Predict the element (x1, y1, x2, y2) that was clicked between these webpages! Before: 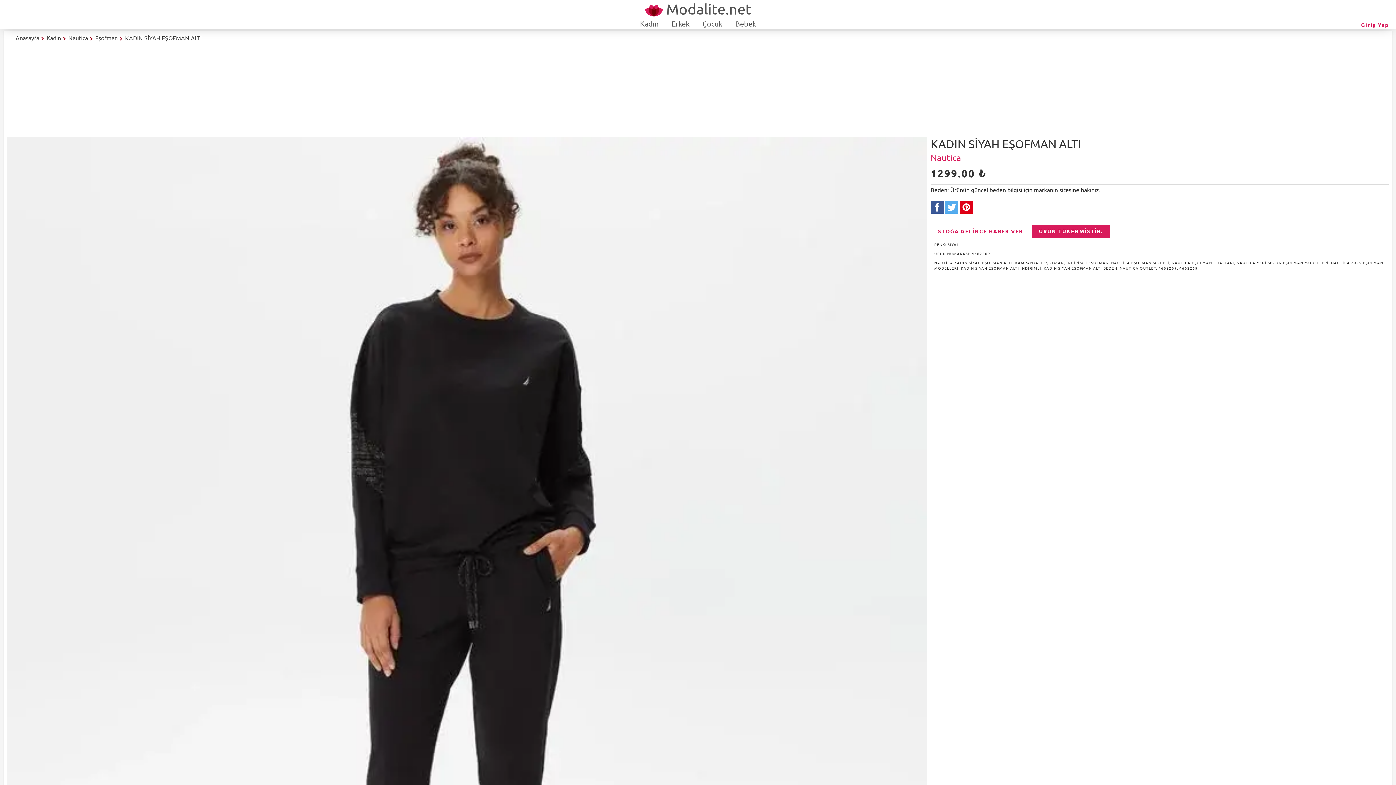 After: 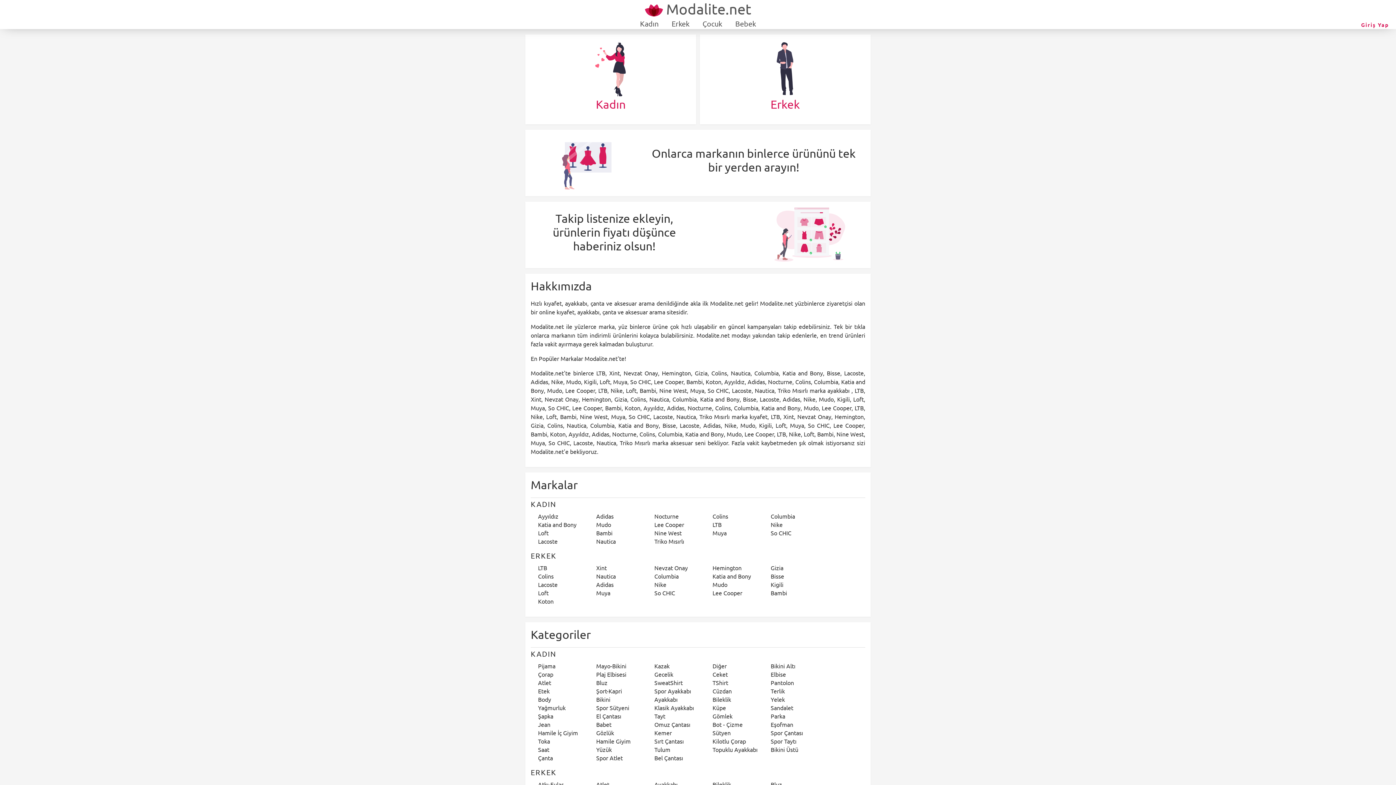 Action: bbox: (15, 34, 40, 41) label: Anasayfa 